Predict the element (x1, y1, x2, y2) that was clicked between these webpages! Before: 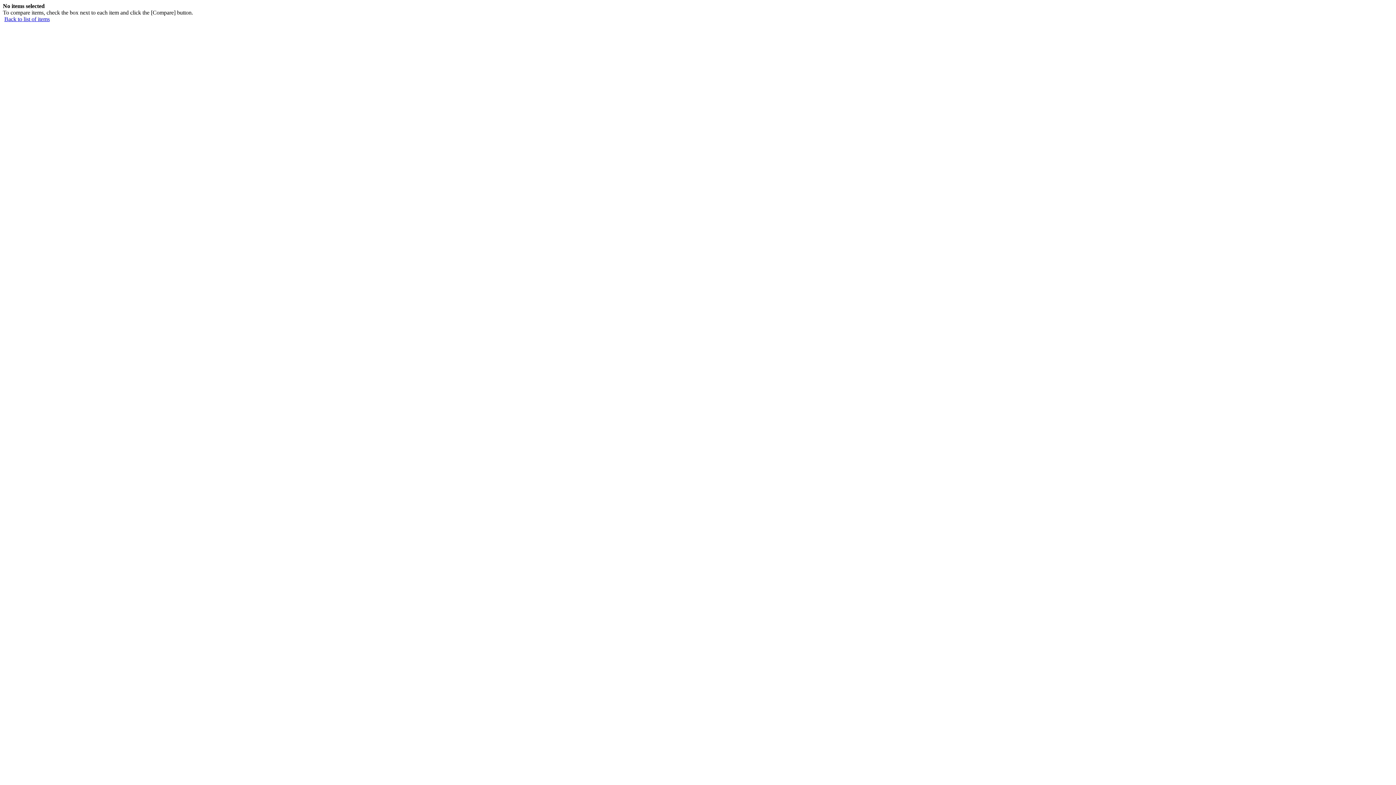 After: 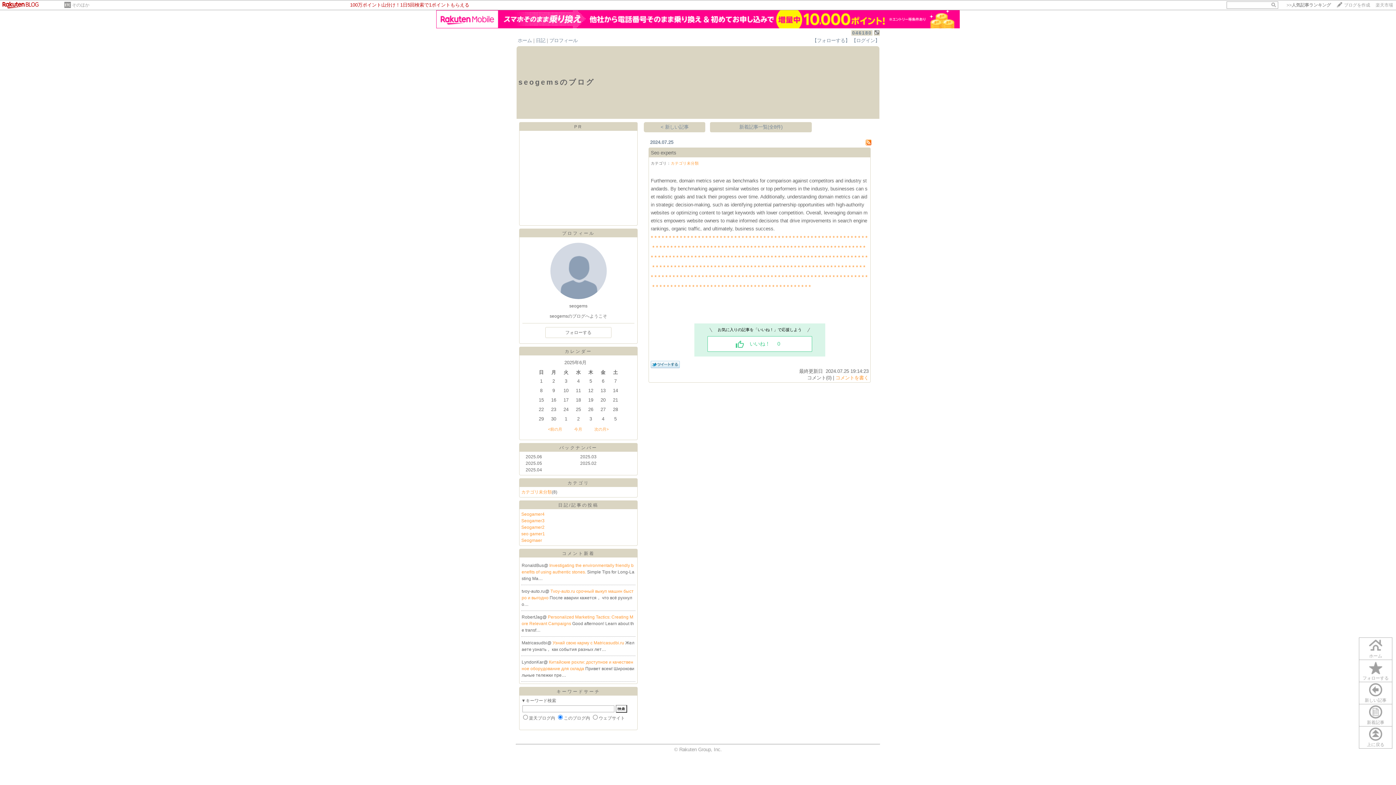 Action: bbox: (4, 16, 49, 22) label: Back to list of items